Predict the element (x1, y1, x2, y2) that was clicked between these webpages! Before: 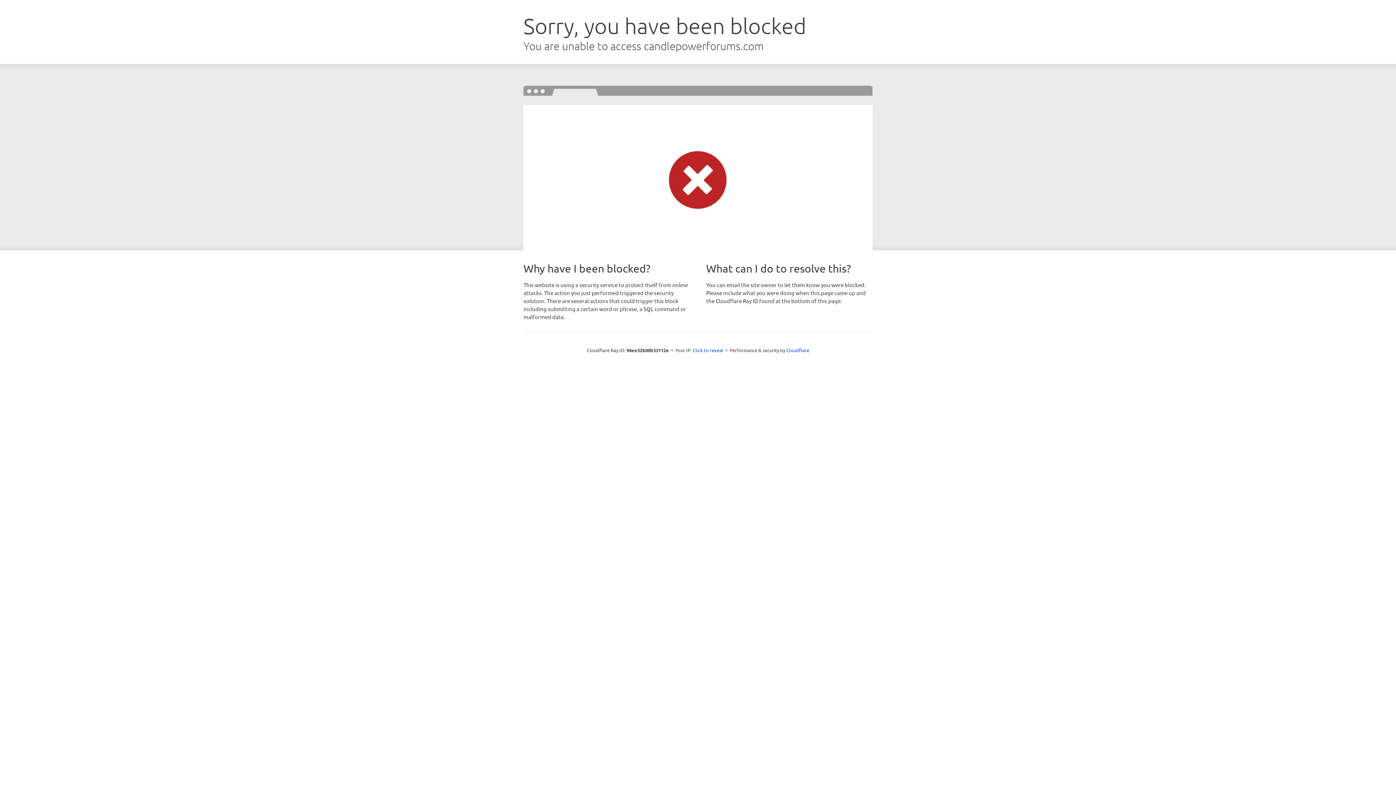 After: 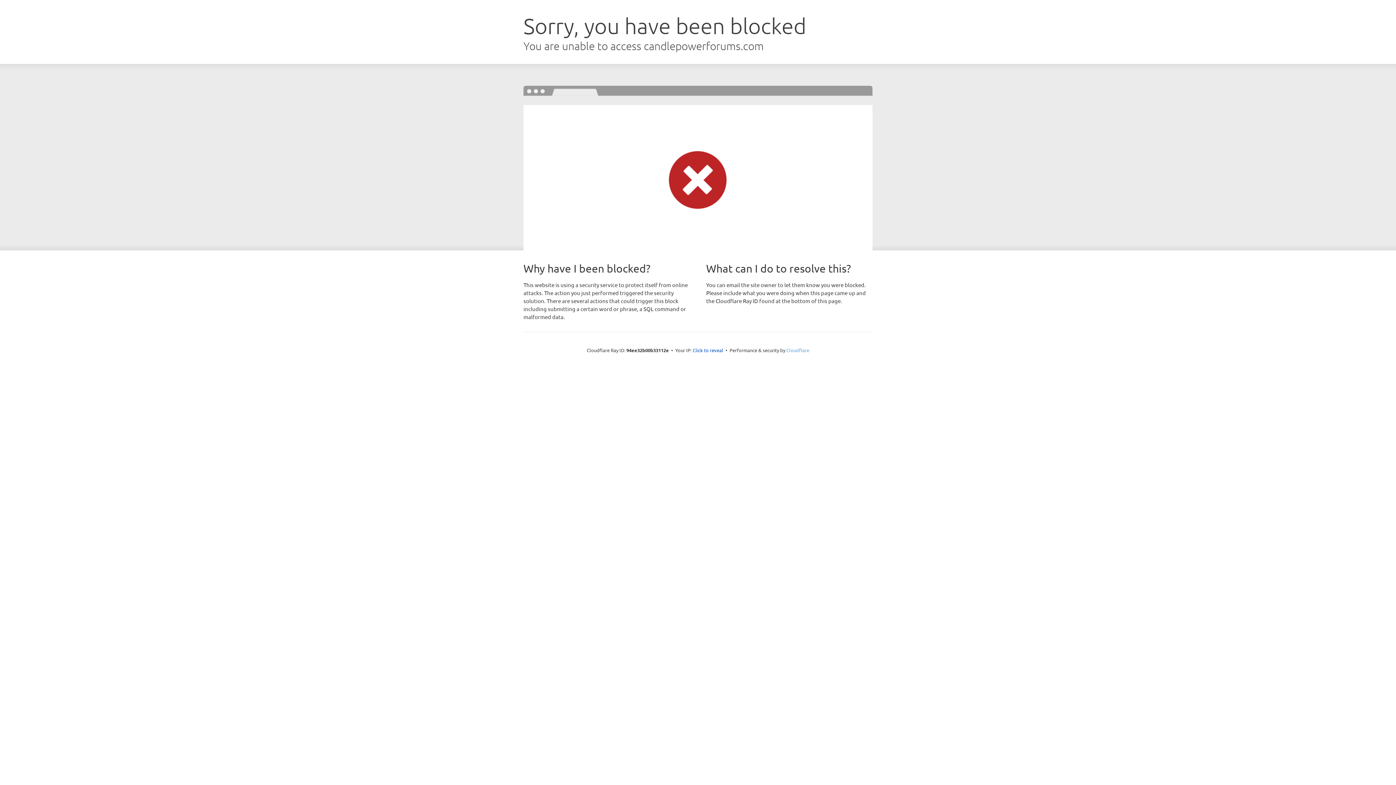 Action: bbox: (786, 347, 809, 353) label: Cloudflare